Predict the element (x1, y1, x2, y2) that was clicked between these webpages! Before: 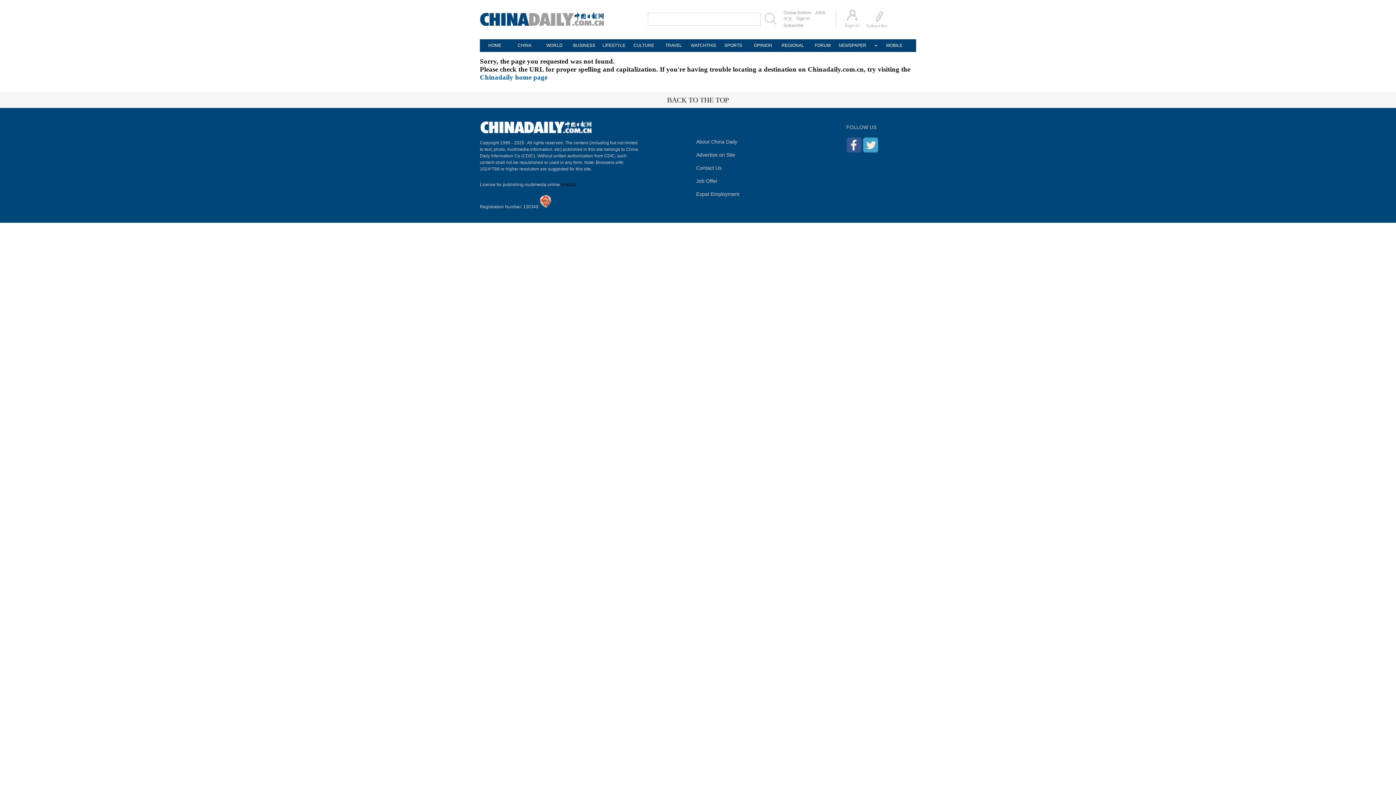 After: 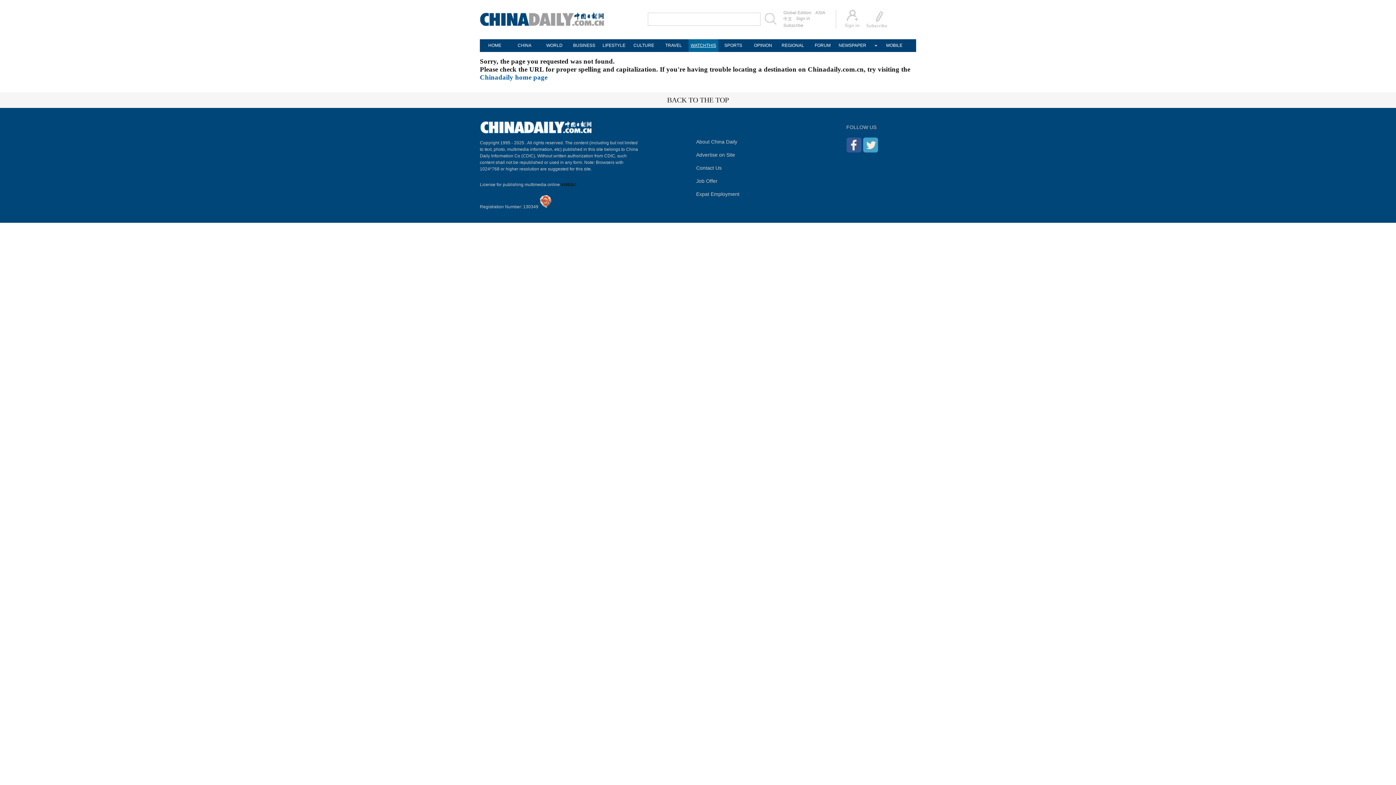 Action: label: WATCHTHIS bbox: (688, 39, 718, 52)